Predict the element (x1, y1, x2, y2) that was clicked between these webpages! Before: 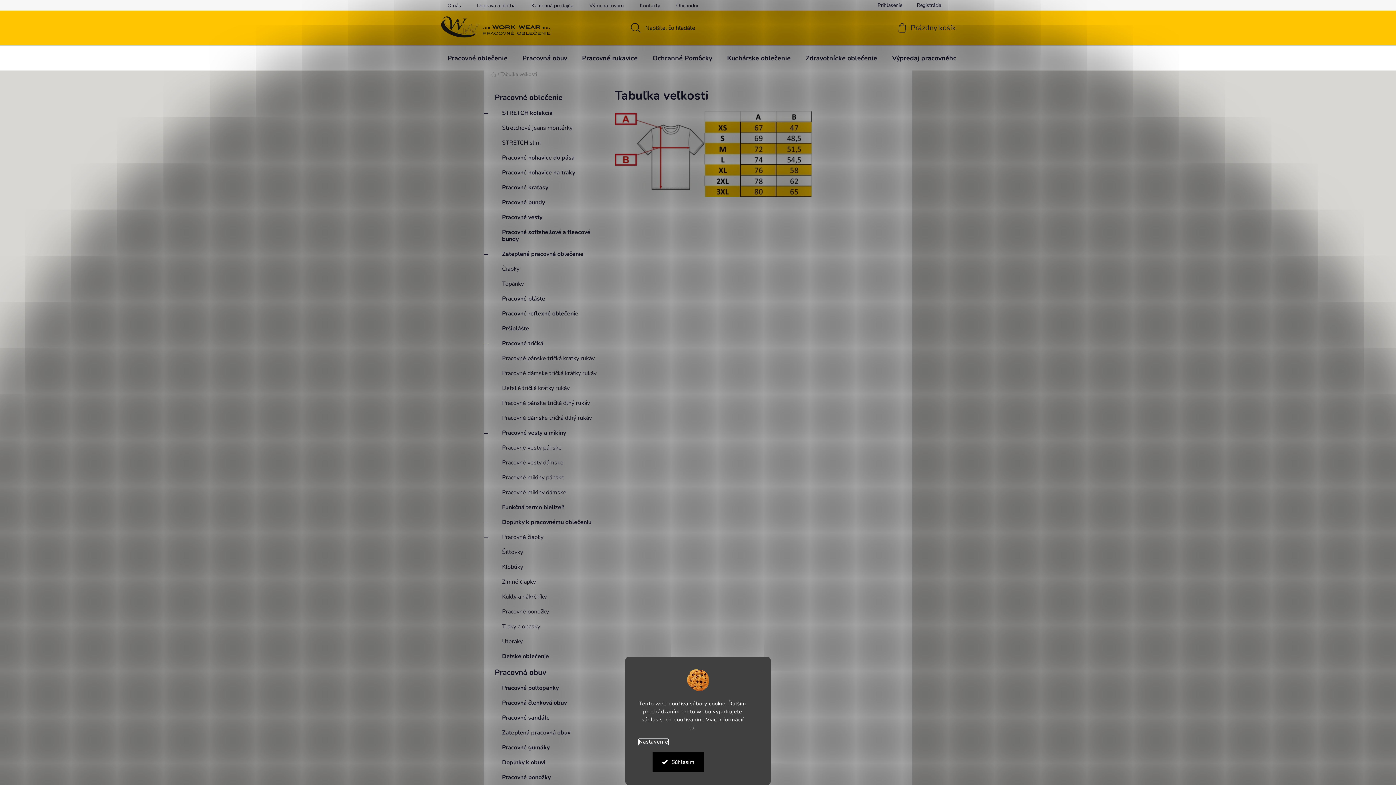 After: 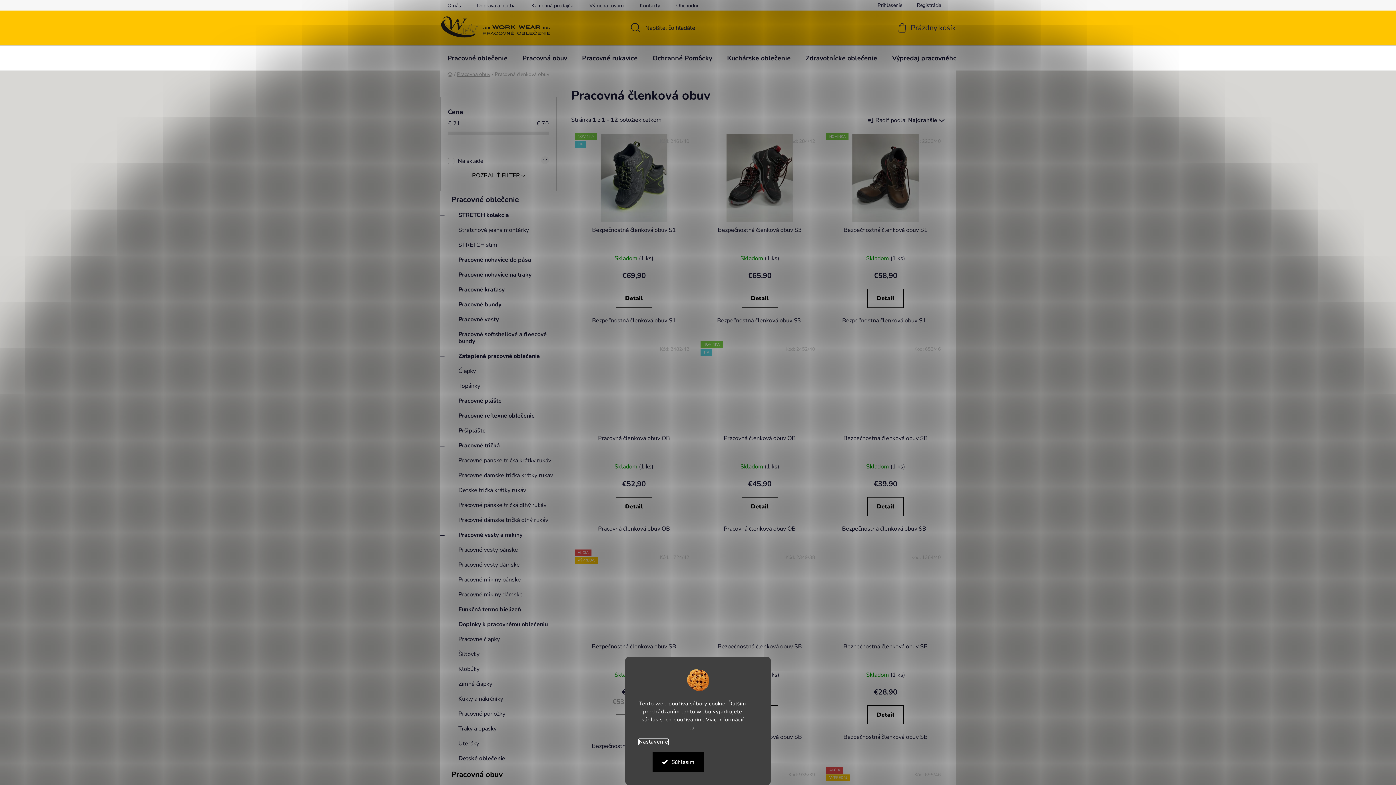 Action: label: Pracovná členková obuv bbox: (484, 696, 600, 710)